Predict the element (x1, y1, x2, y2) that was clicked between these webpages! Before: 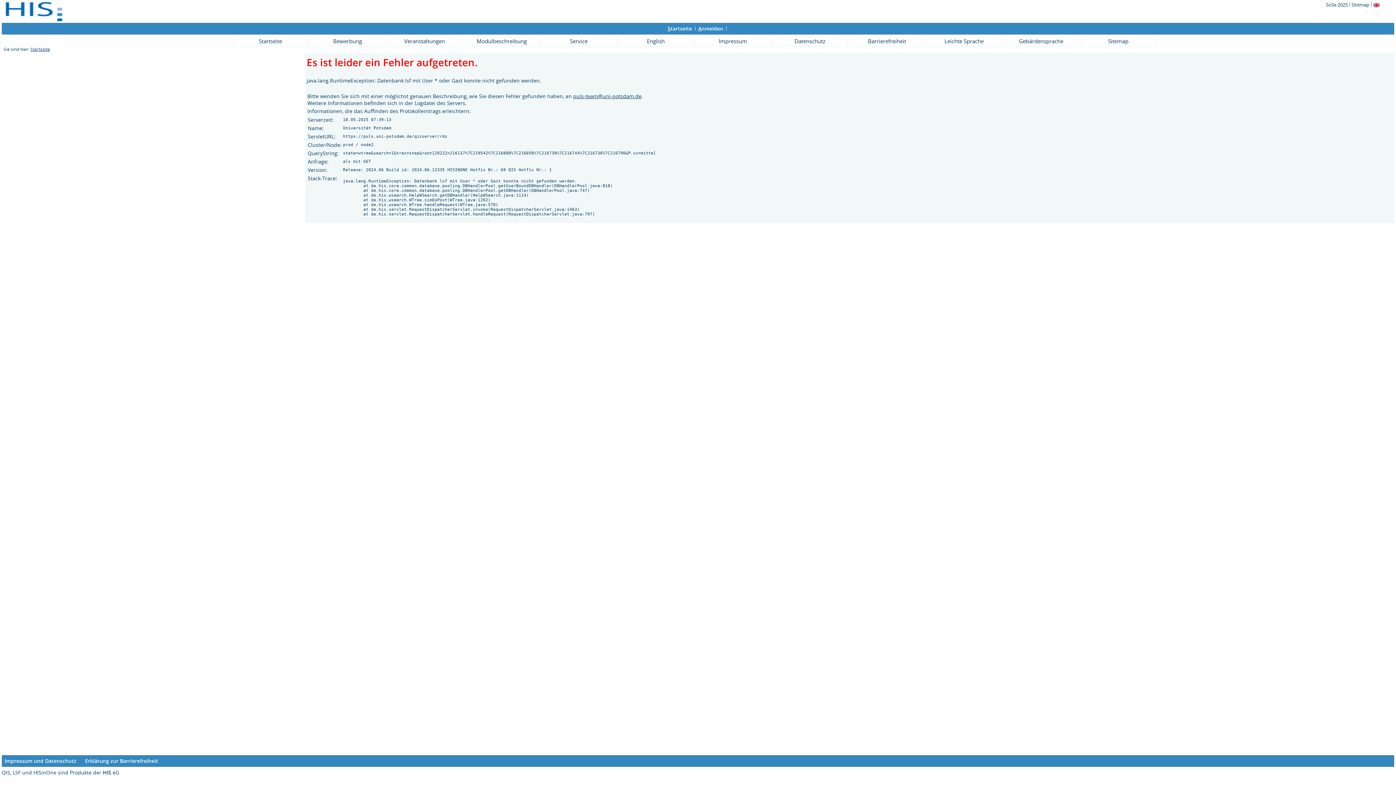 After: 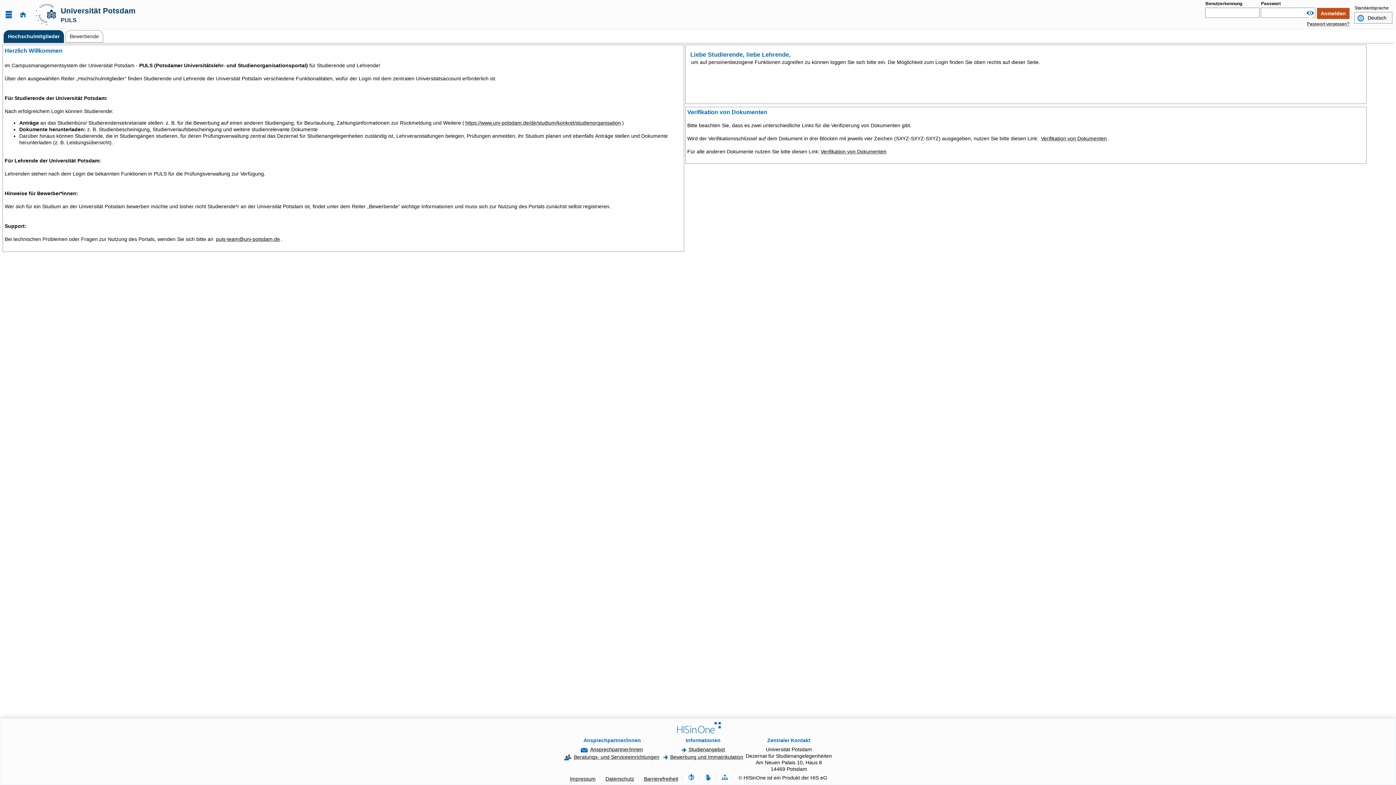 Action: label: Startseite bbox: (30, 46, 50, 52)